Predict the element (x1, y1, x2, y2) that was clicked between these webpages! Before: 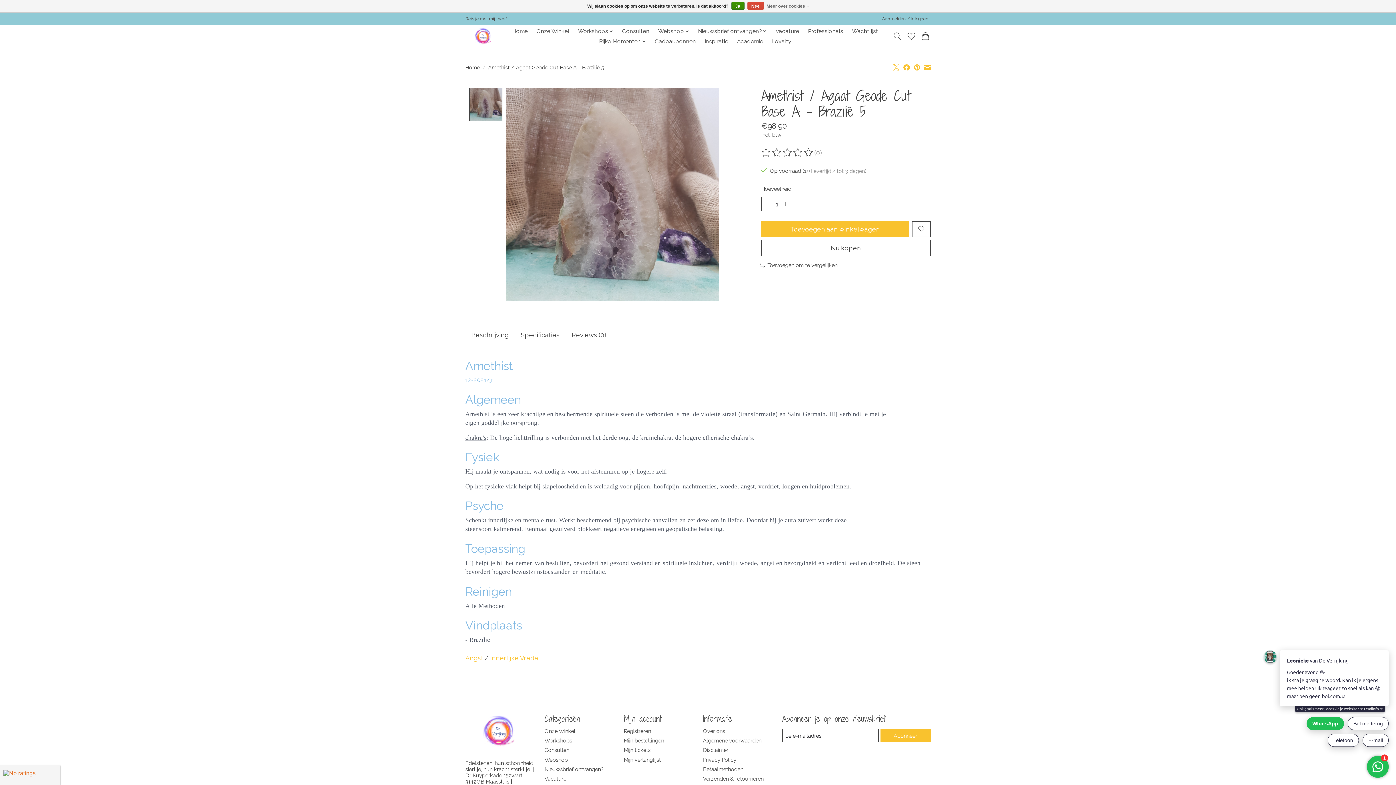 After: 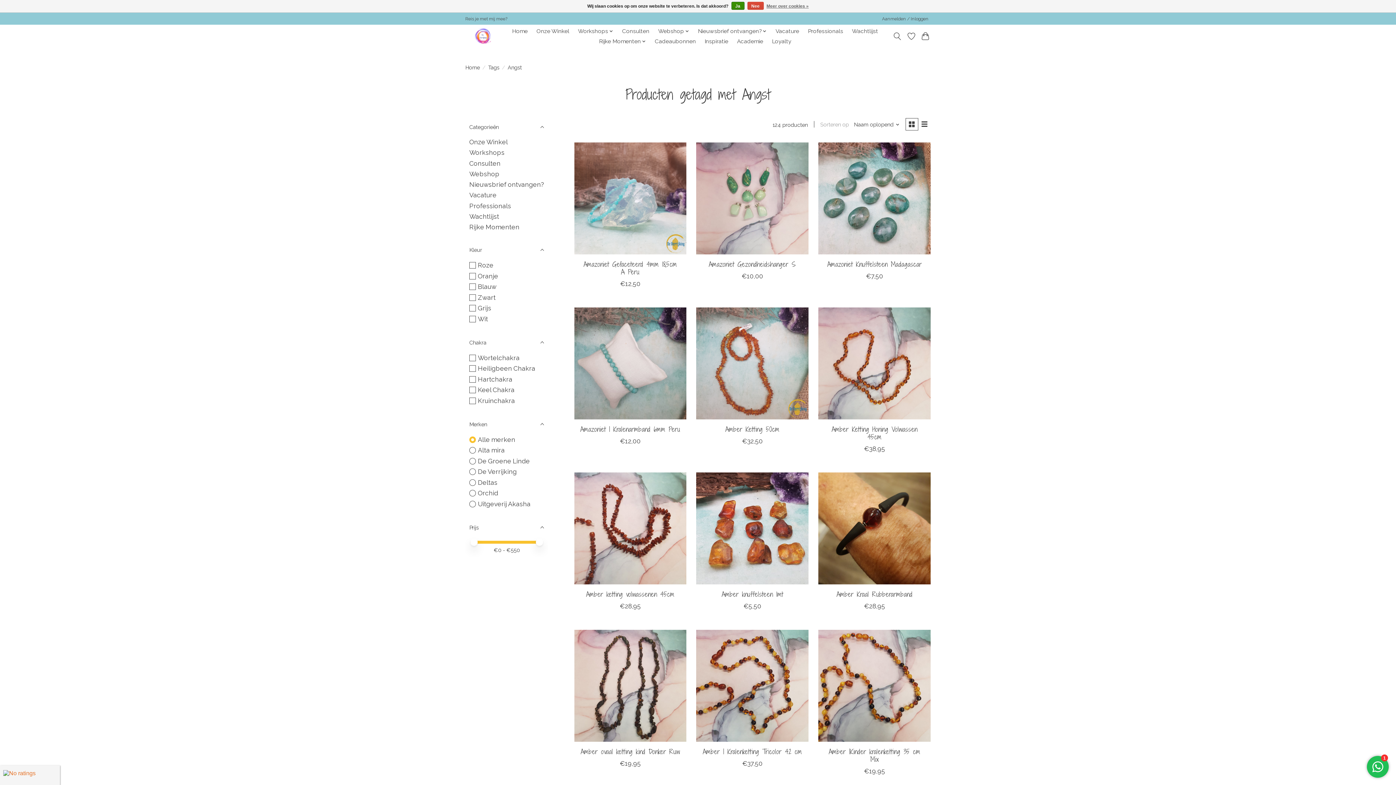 Action: label: Angst bbox: (465, 654, 483, 662)